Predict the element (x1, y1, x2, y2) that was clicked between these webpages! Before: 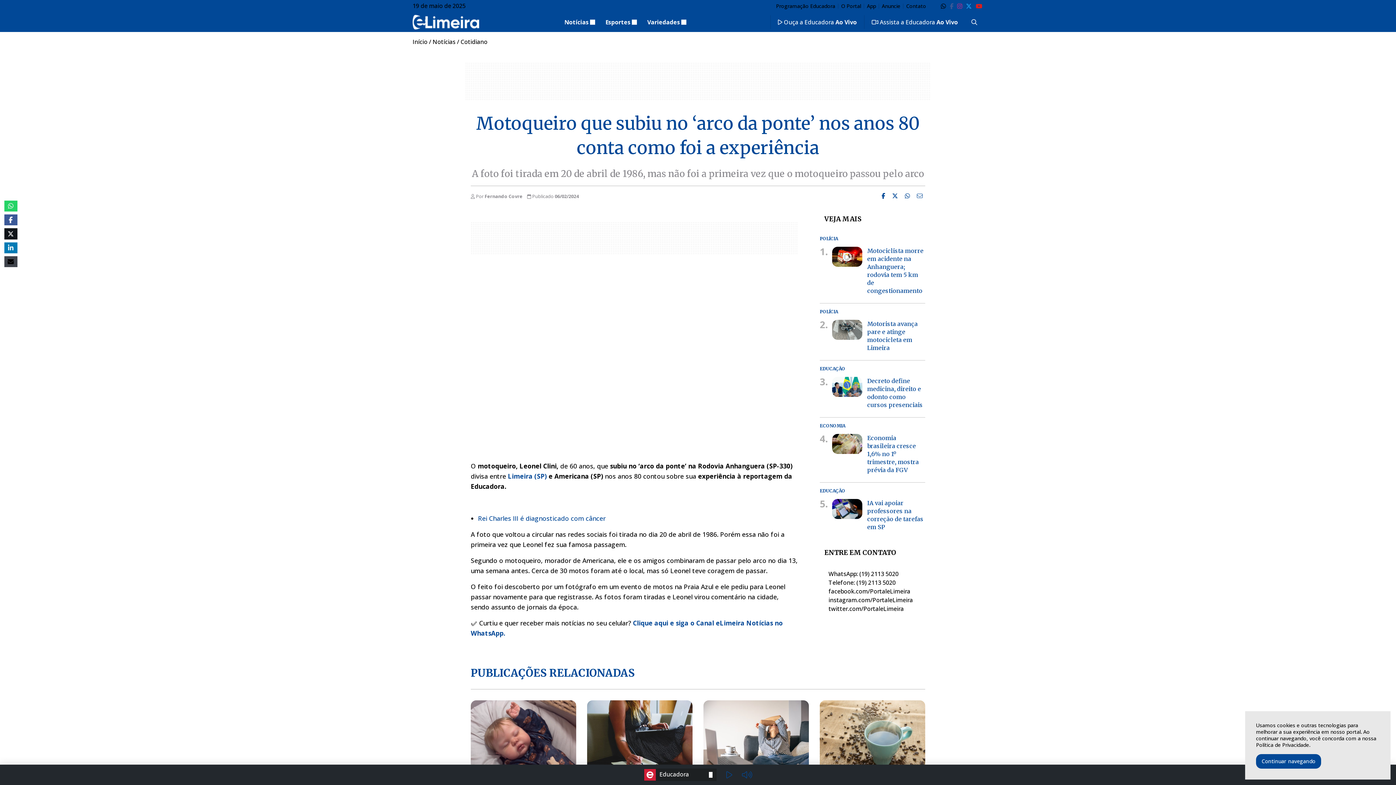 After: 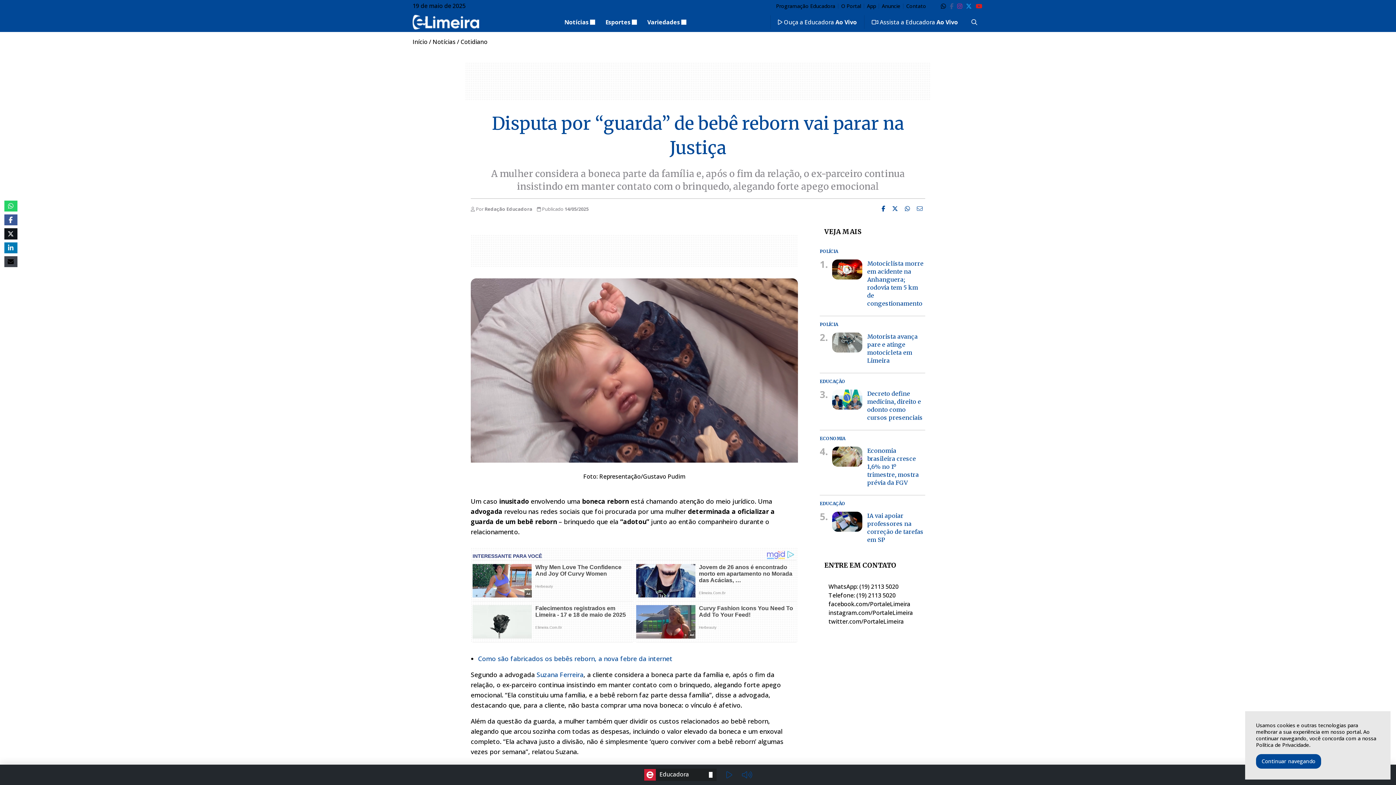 Action: bbox: (470, 700, 576, 770)